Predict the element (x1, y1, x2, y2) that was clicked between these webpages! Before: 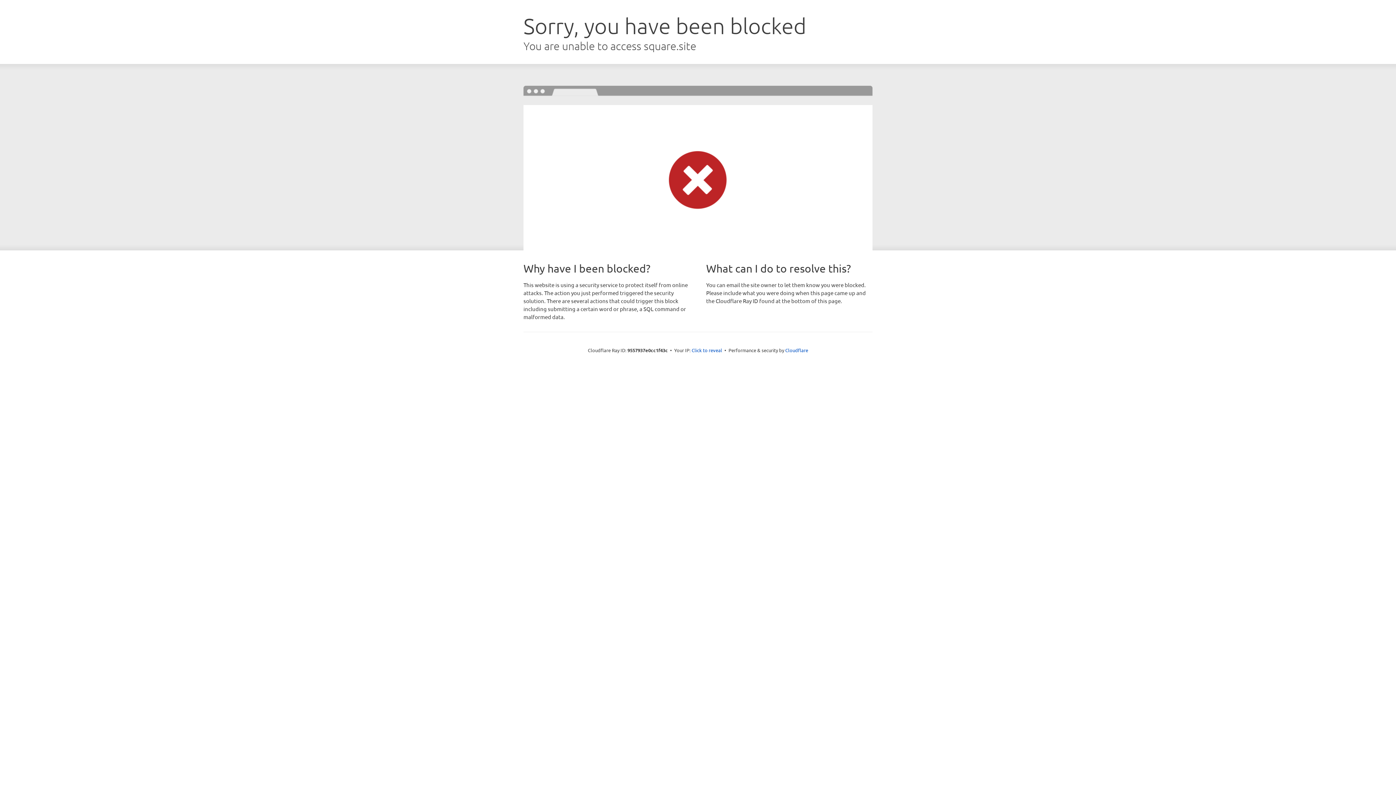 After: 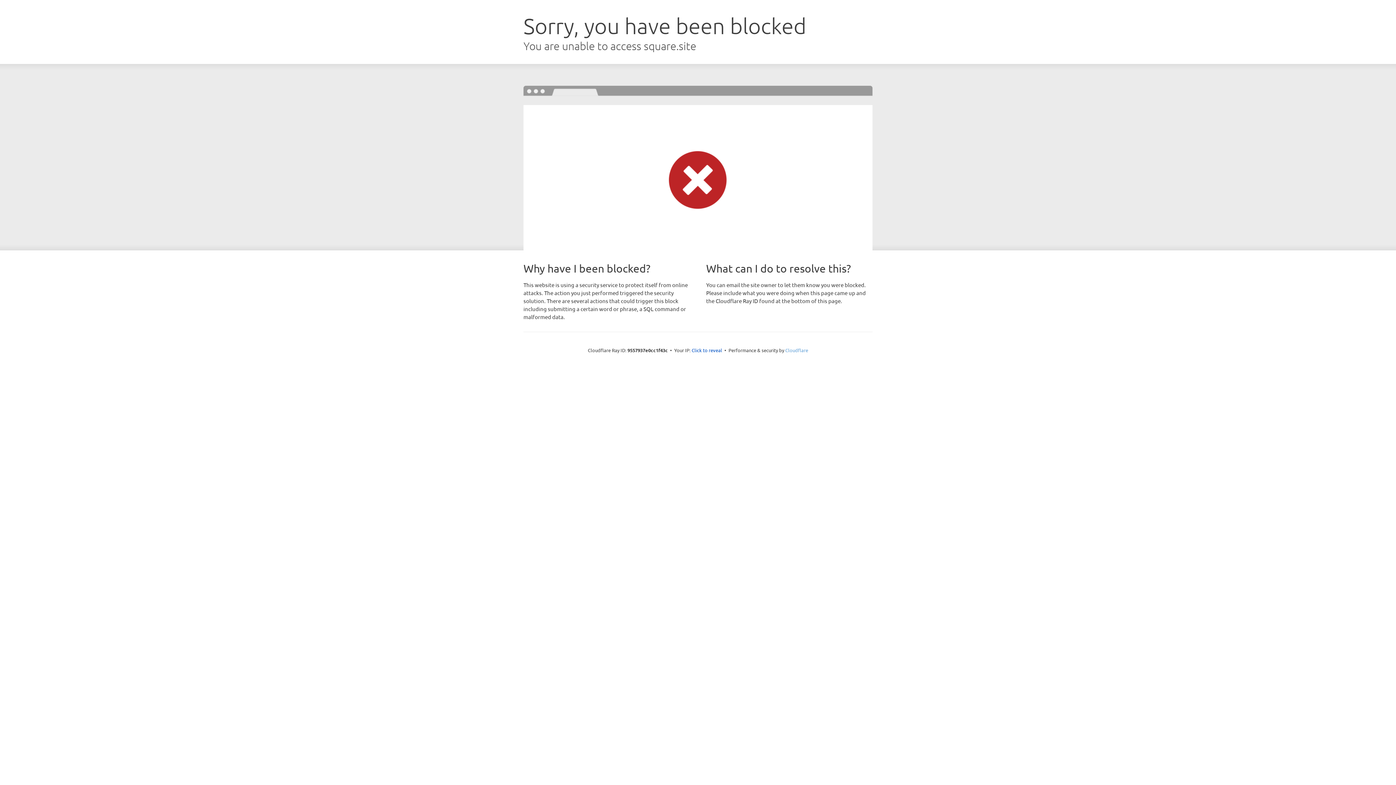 Action: label: Cloudflare bbox: (785, 347, 808, 353)